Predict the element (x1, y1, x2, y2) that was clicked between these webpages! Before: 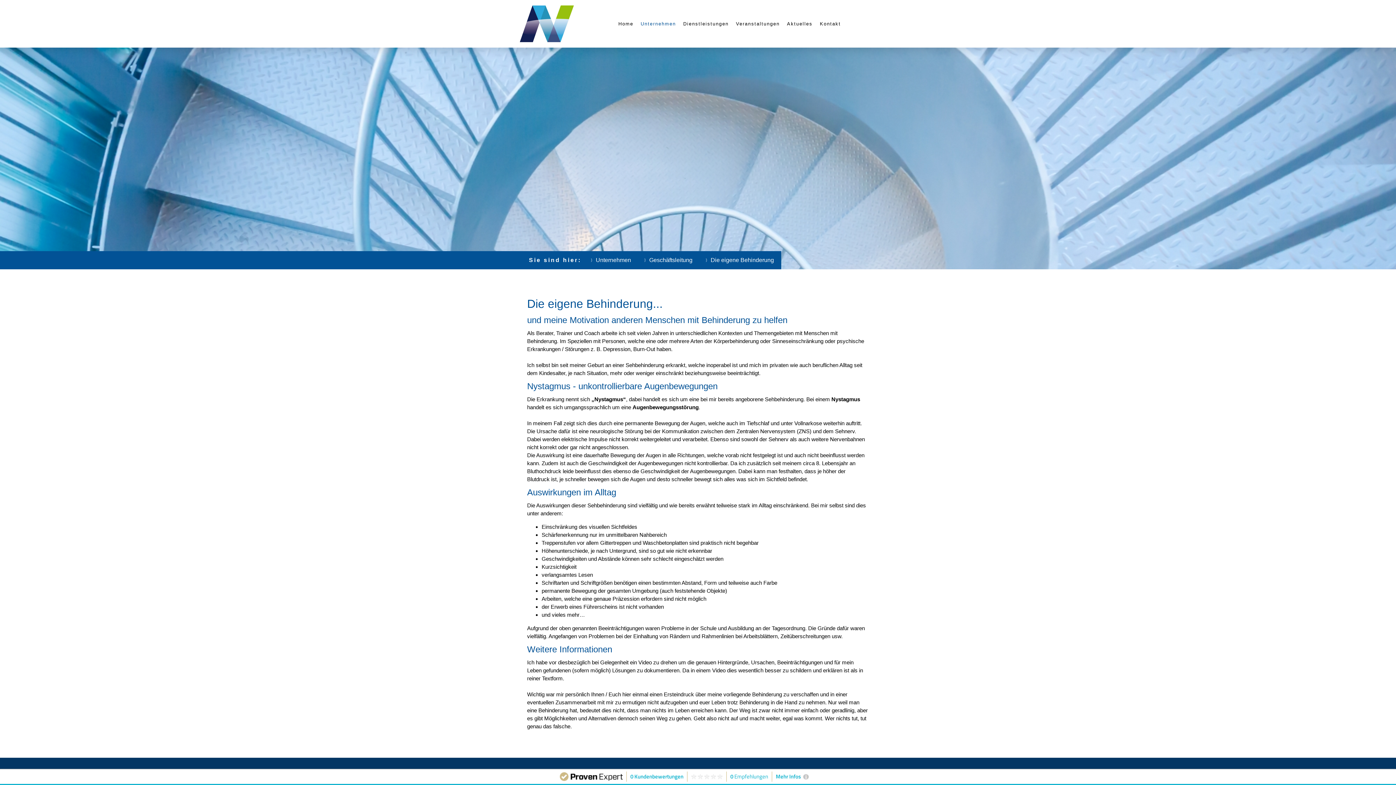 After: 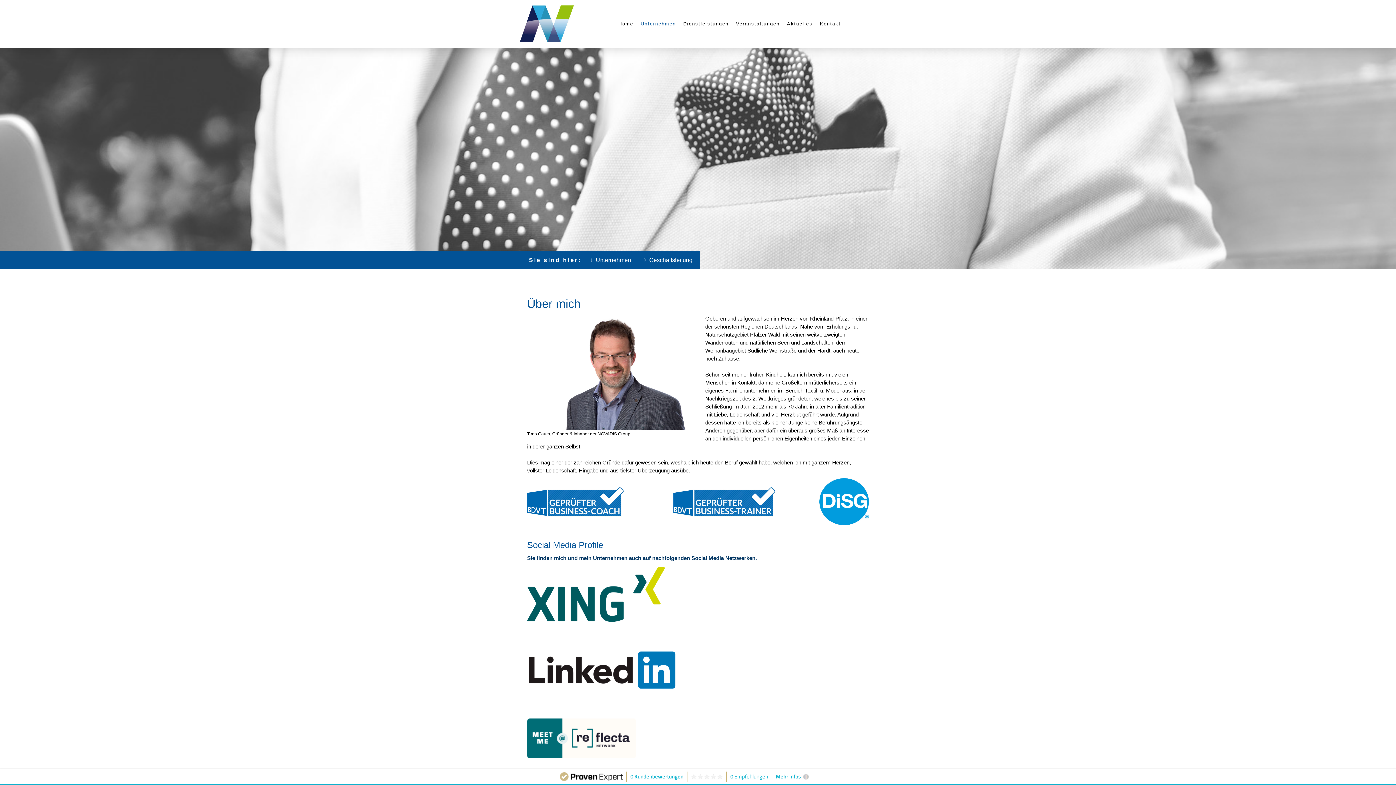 Action: label: Geschäftsleitung bbox: (638, 251, 699, 269)